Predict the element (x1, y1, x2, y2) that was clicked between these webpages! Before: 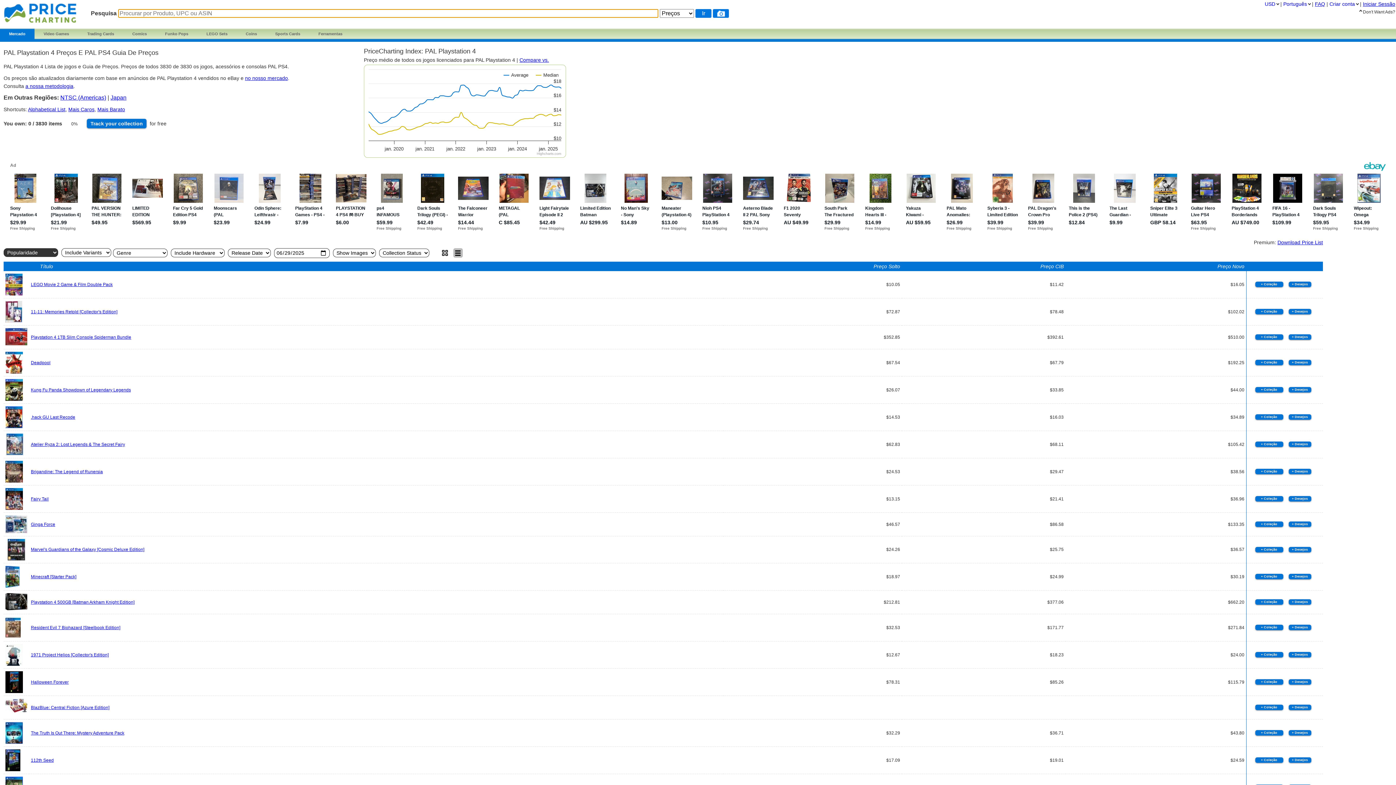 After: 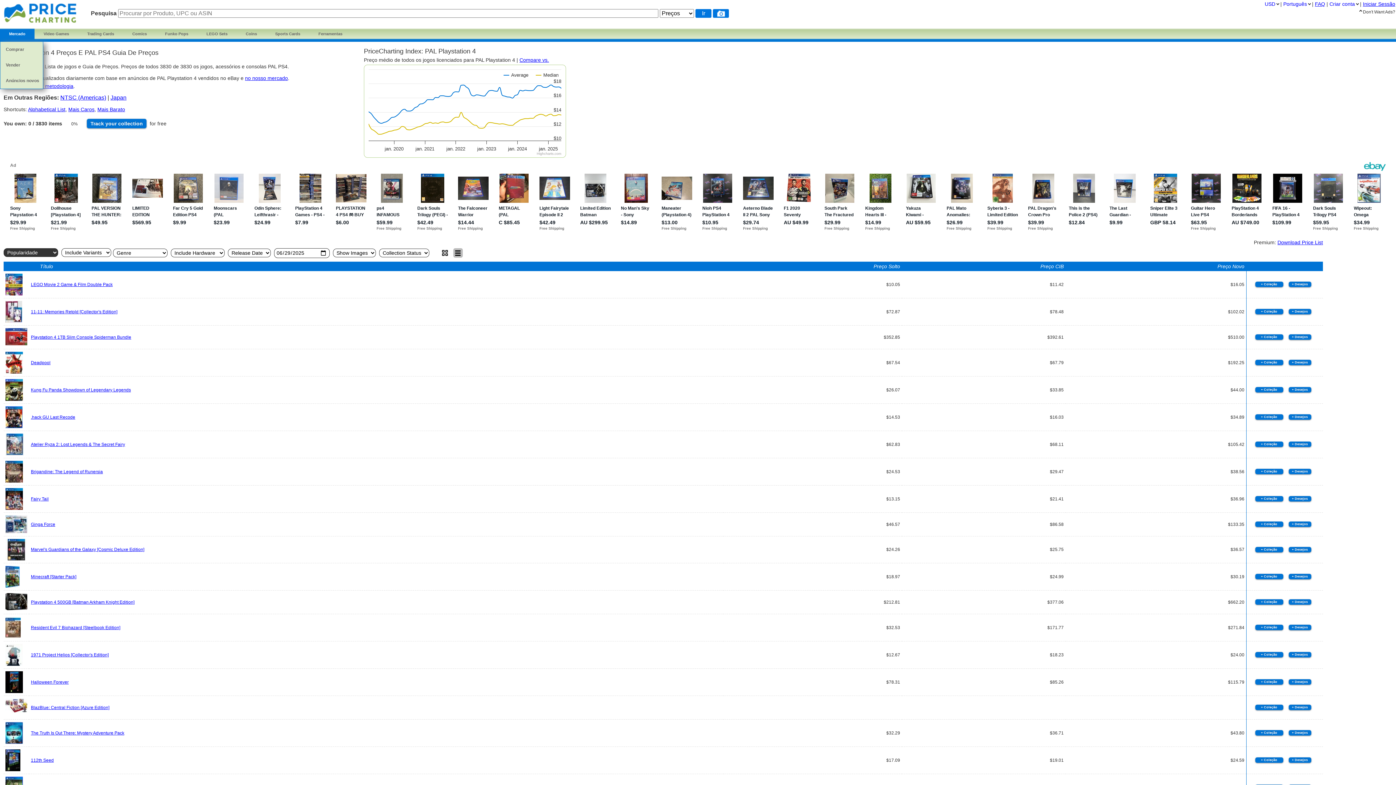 Action: label: Mercado bbox: (0, 26, 34, 41)